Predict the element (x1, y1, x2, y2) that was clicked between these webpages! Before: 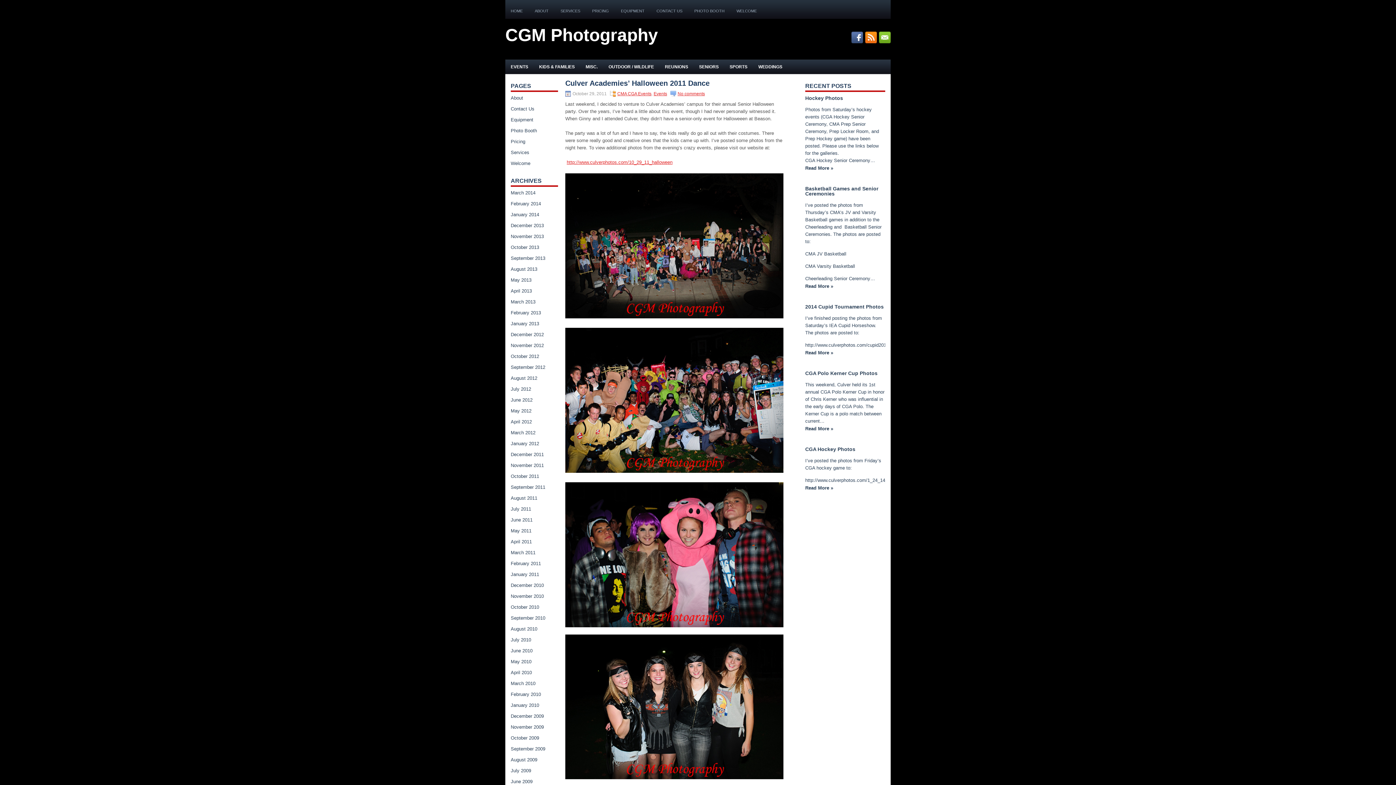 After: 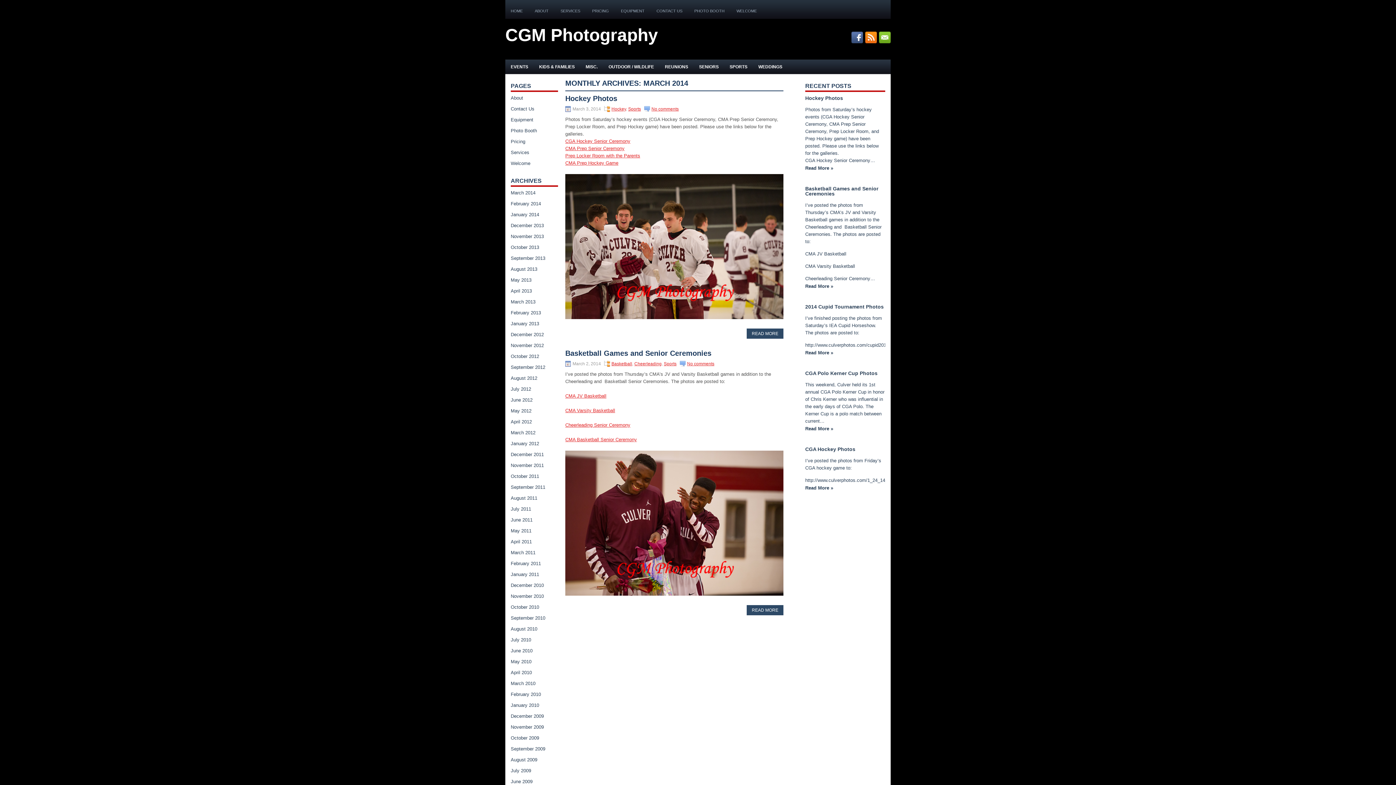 Action: bbox: (510, 190, 535, 195) label: March 2014